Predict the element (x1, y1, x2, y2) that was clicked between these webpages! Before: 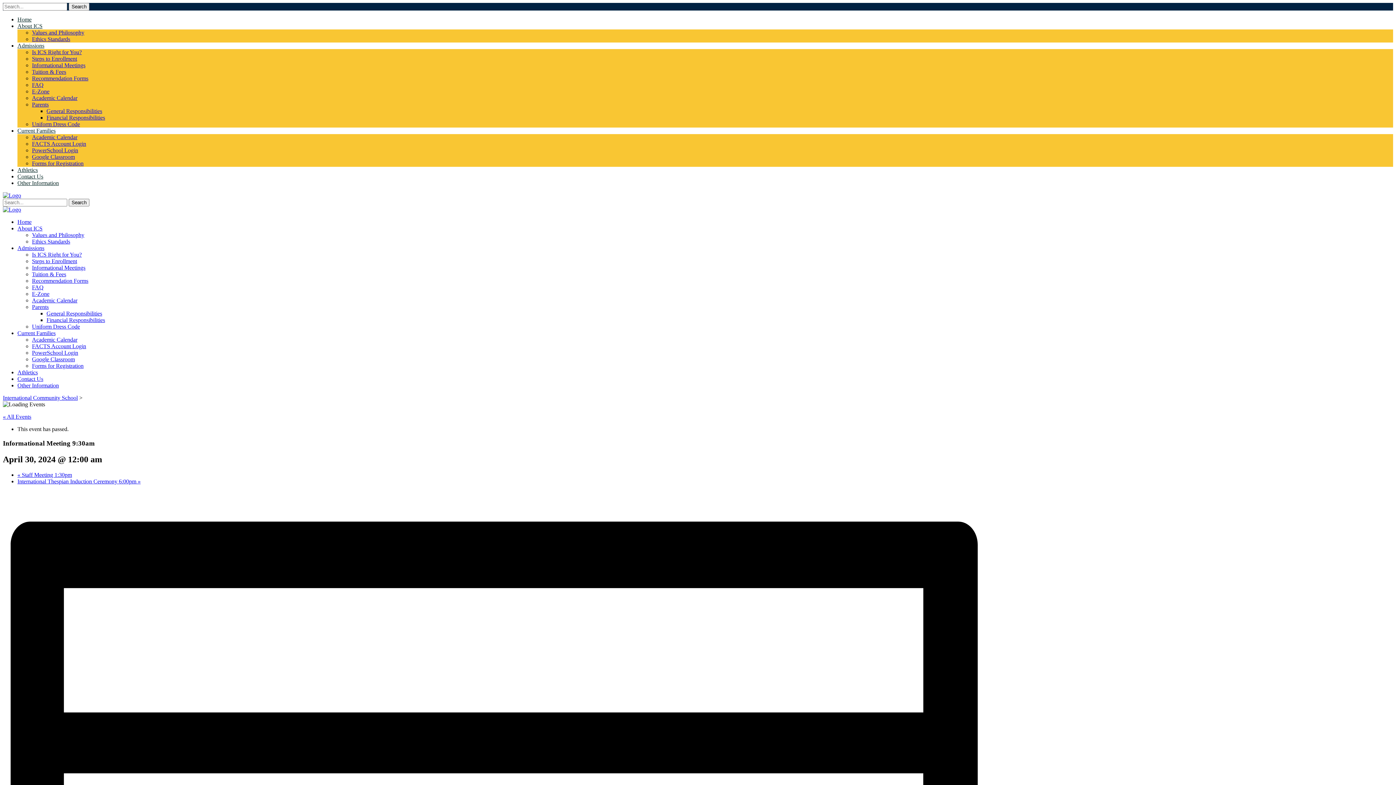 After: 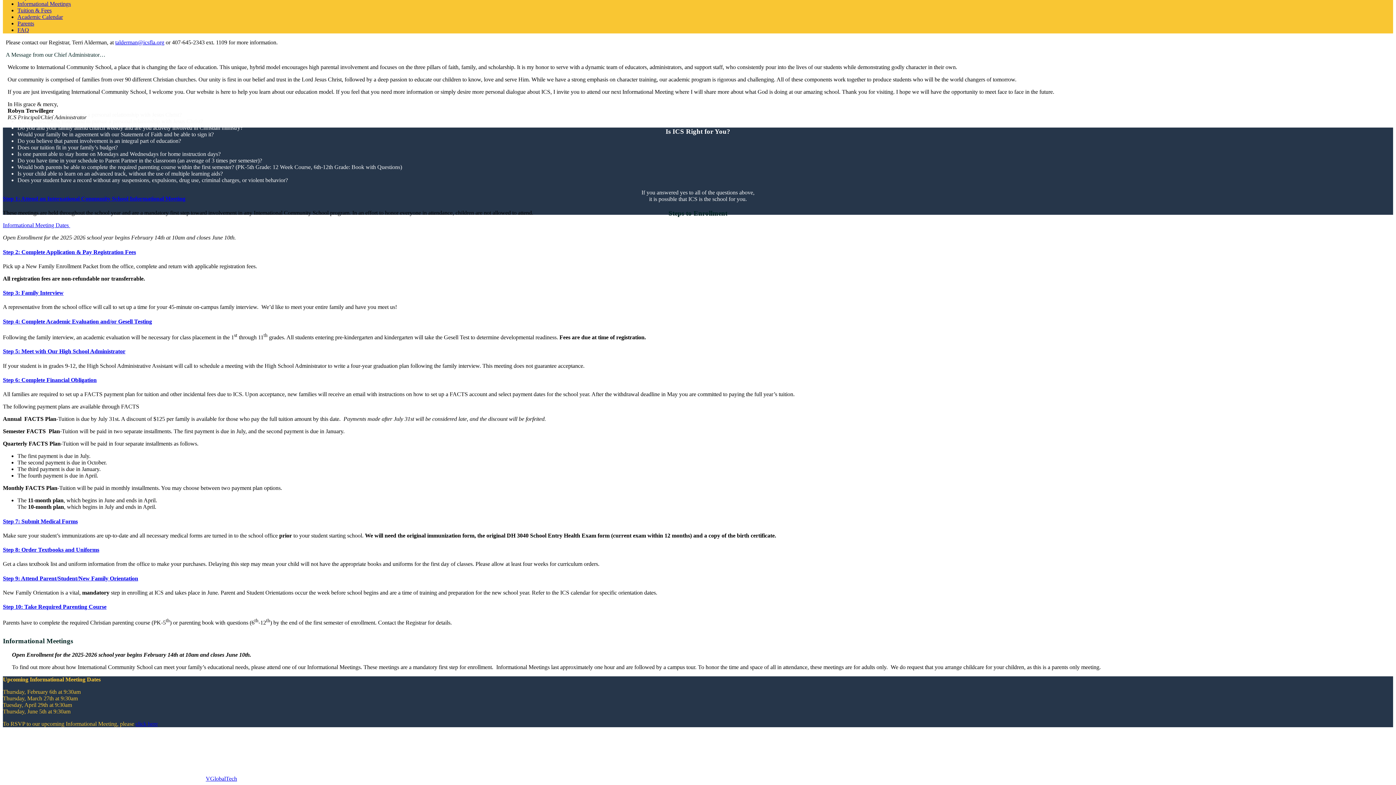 Action: bbox: (32, 251, 81, 257) label: Is ICS Right for You?